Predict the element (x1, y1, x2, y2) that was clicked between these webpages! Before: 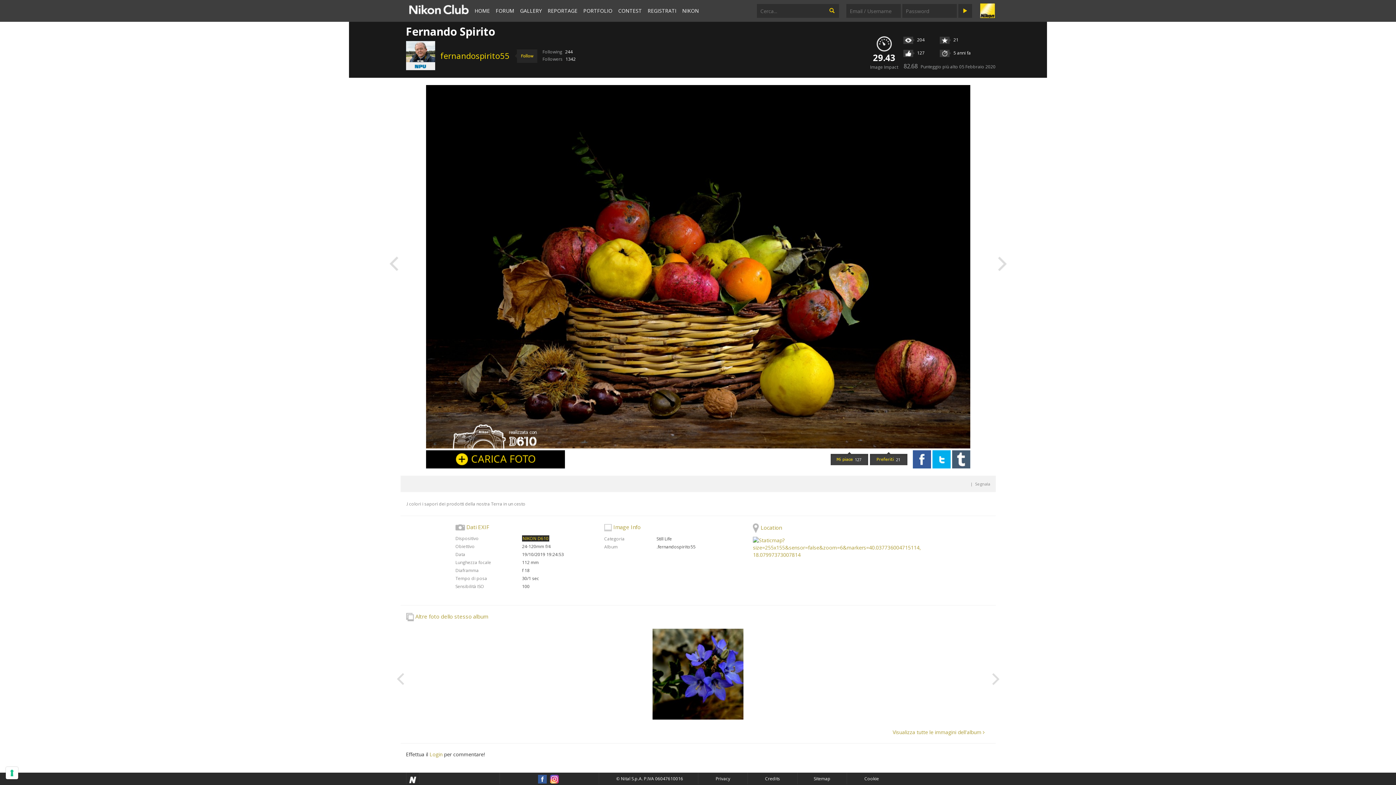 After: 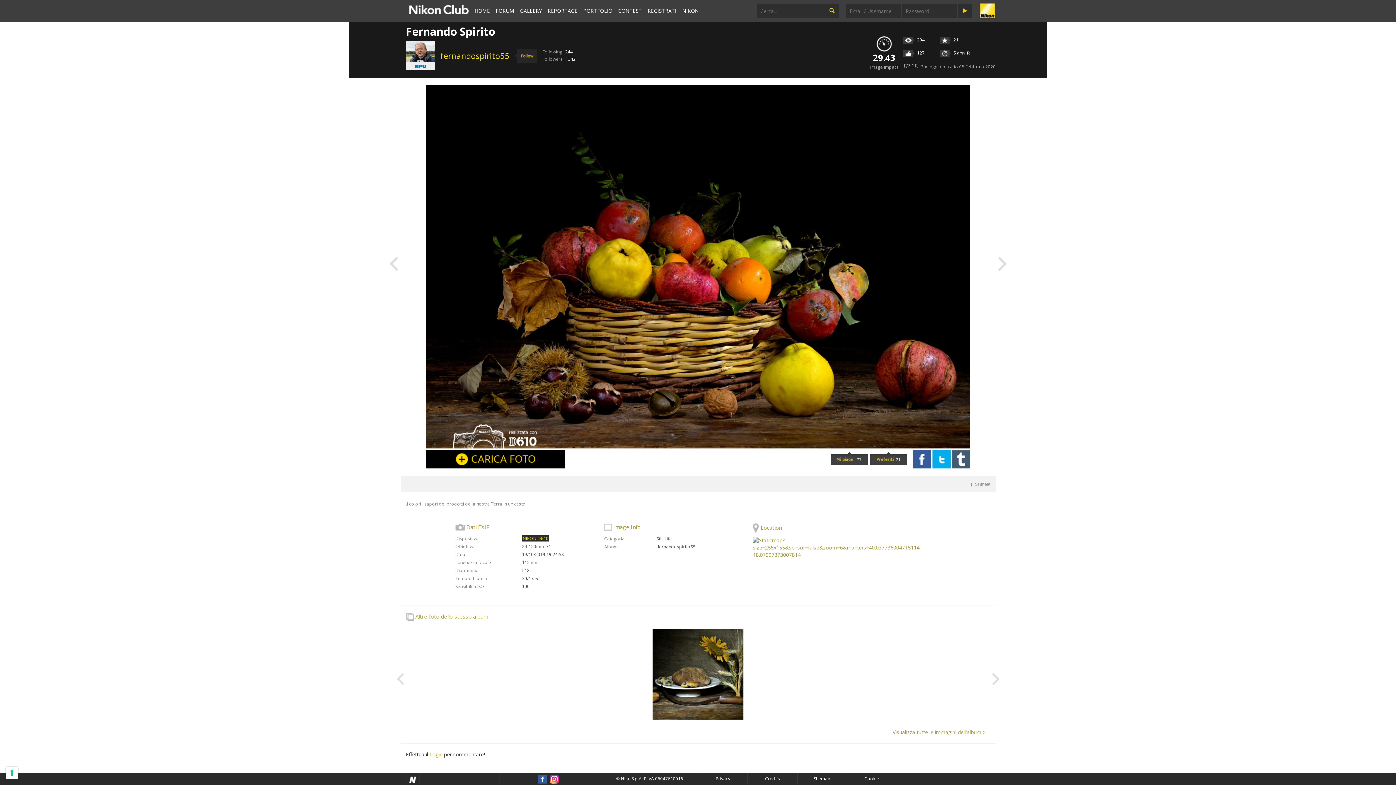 Action: bbox: (992, 673, 999, 684)